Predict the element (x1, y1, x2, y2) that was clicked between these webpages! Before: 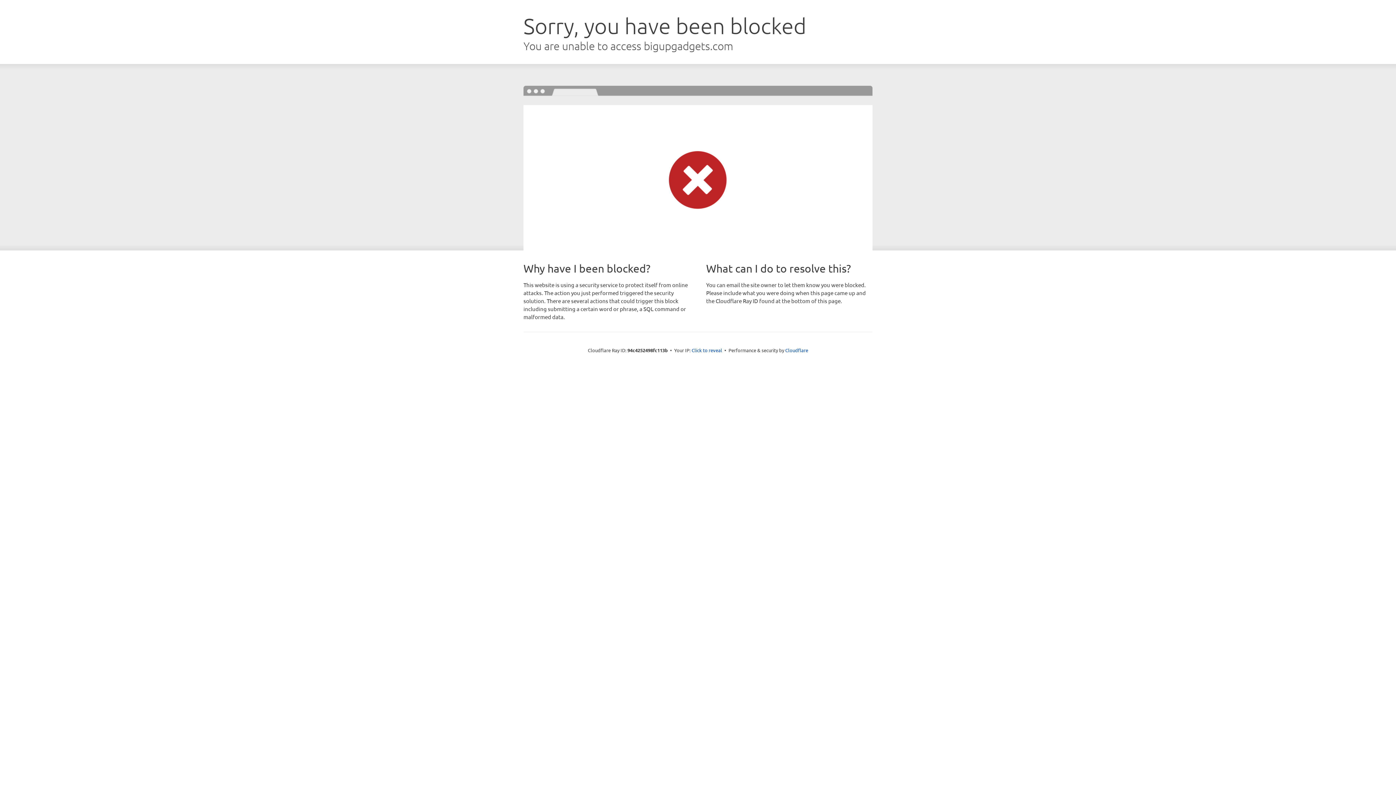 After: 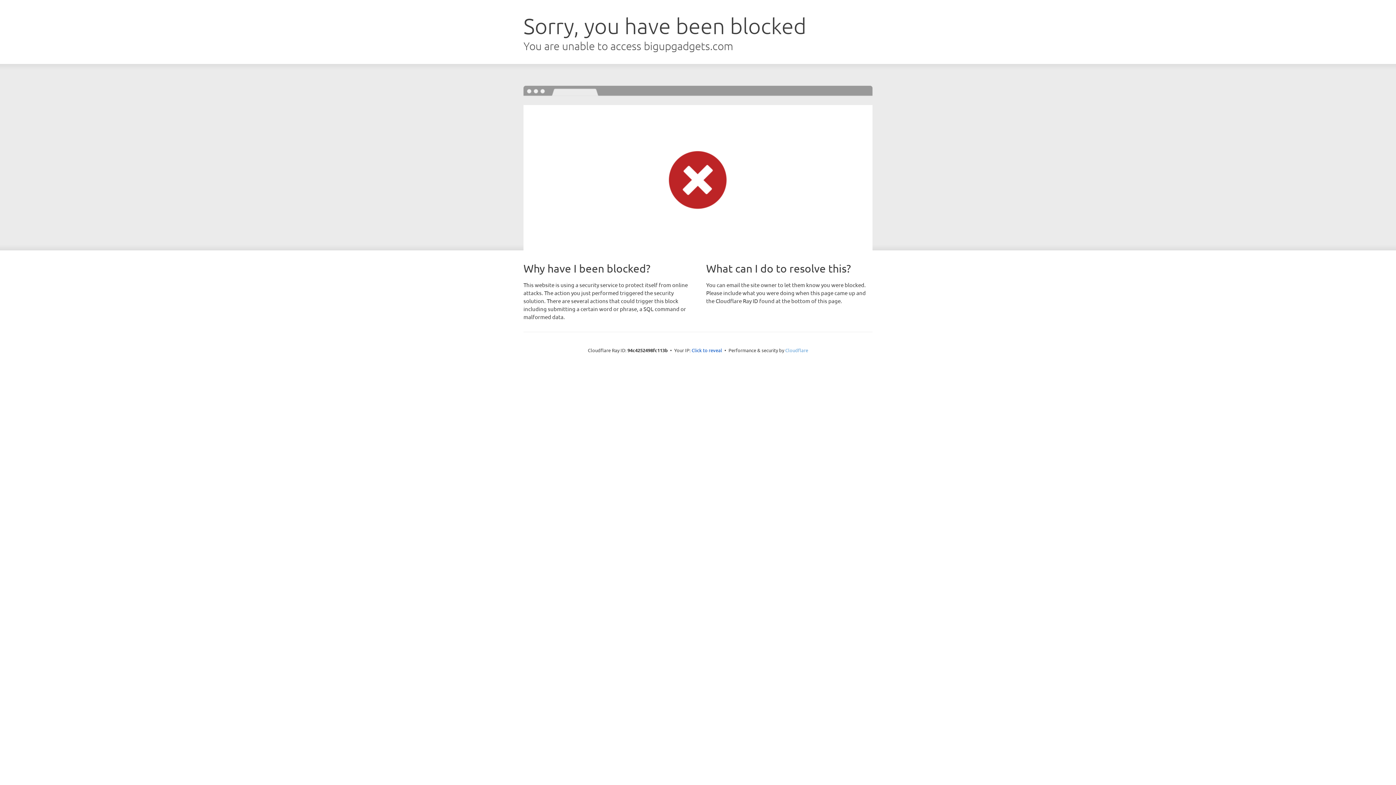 Action: label: Cloudflare bbox: (785, 347, 808, 353)